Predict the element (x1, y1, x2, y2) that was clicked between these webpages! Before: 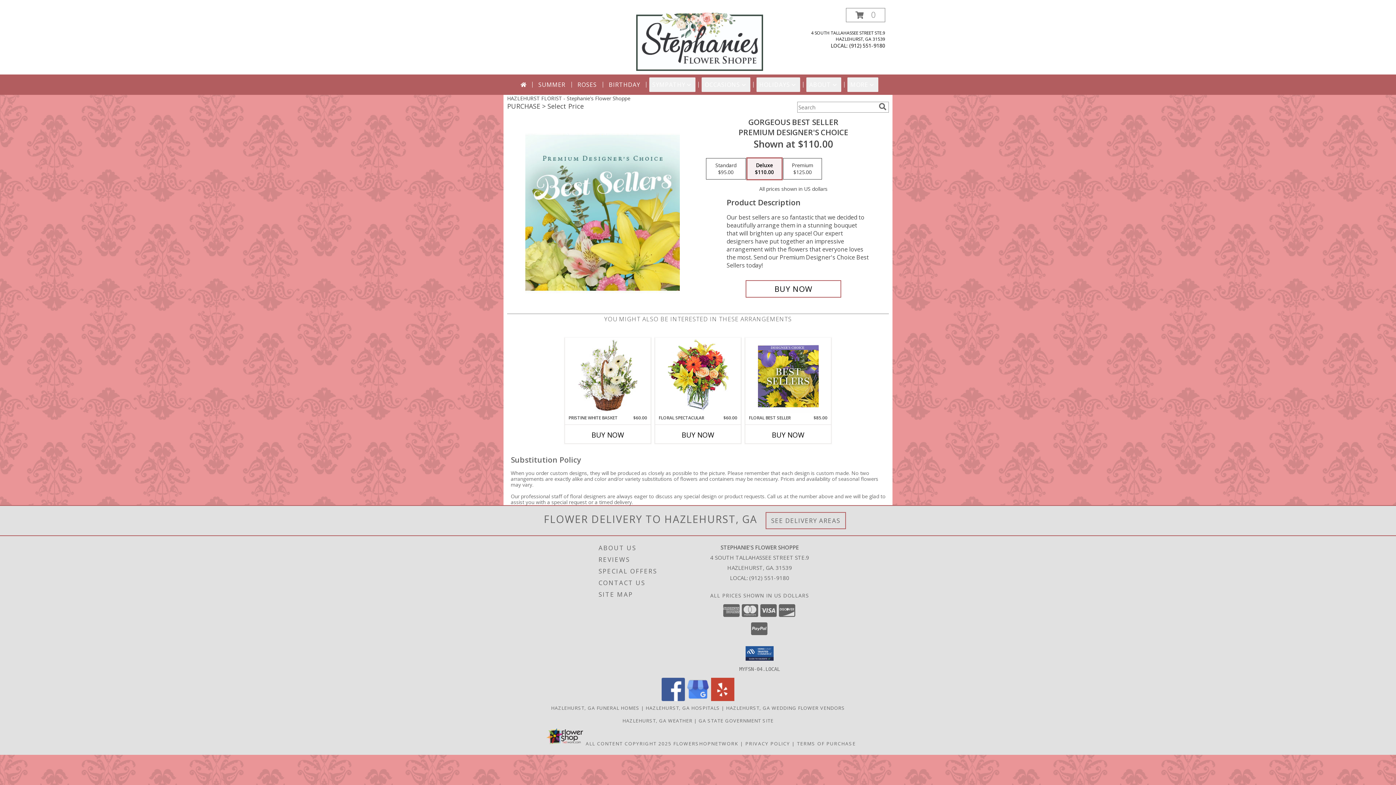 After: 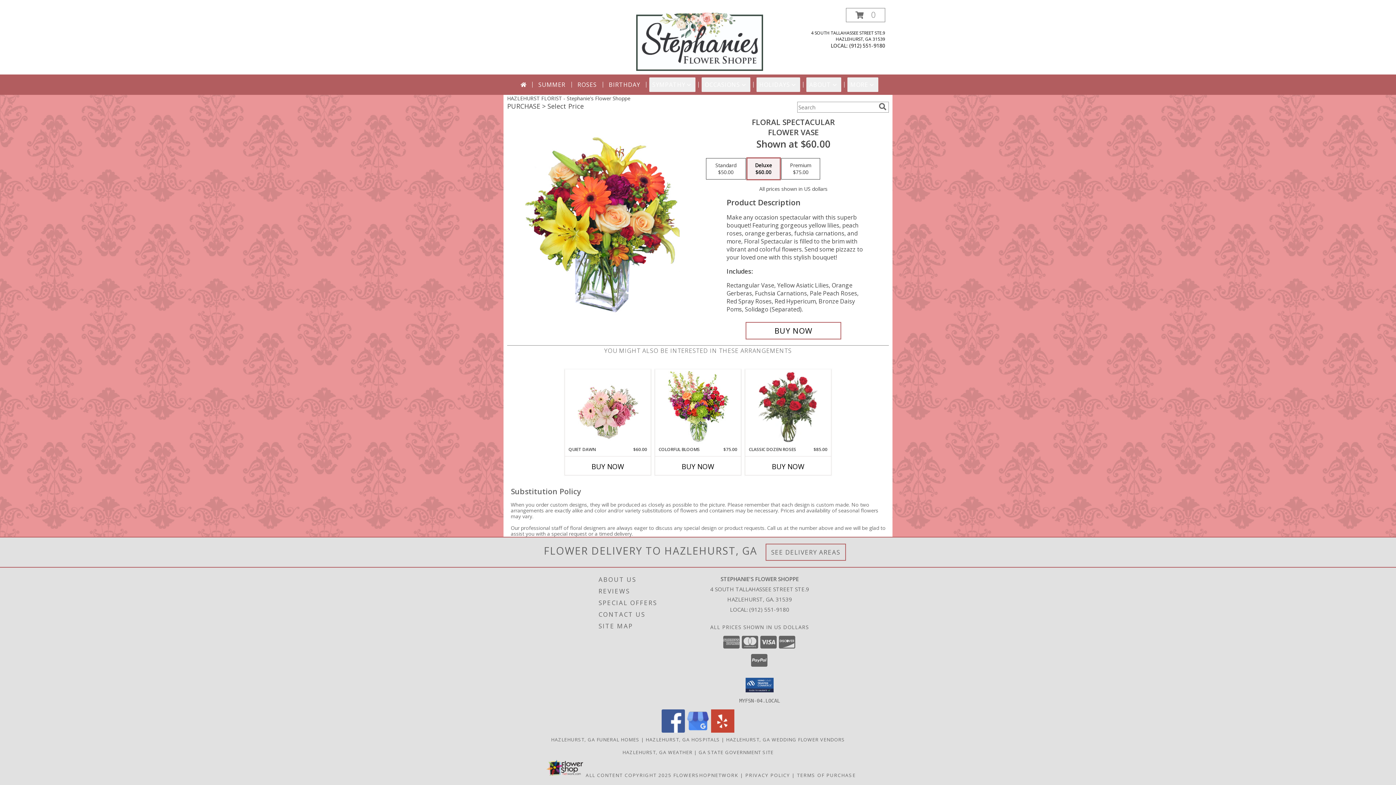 Action: bbox: (667, 339, 728, 413) label: View Floral Spectacular Flower Vase Info